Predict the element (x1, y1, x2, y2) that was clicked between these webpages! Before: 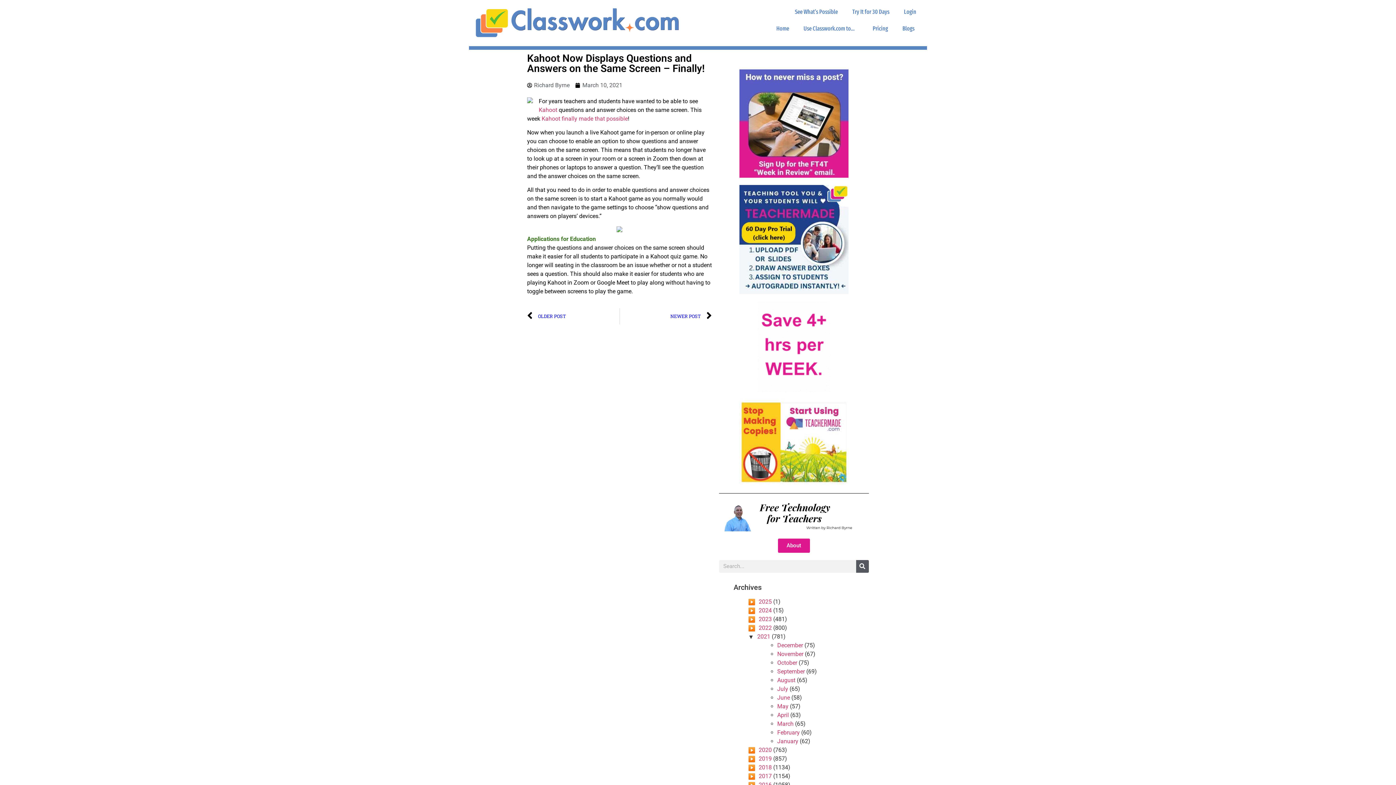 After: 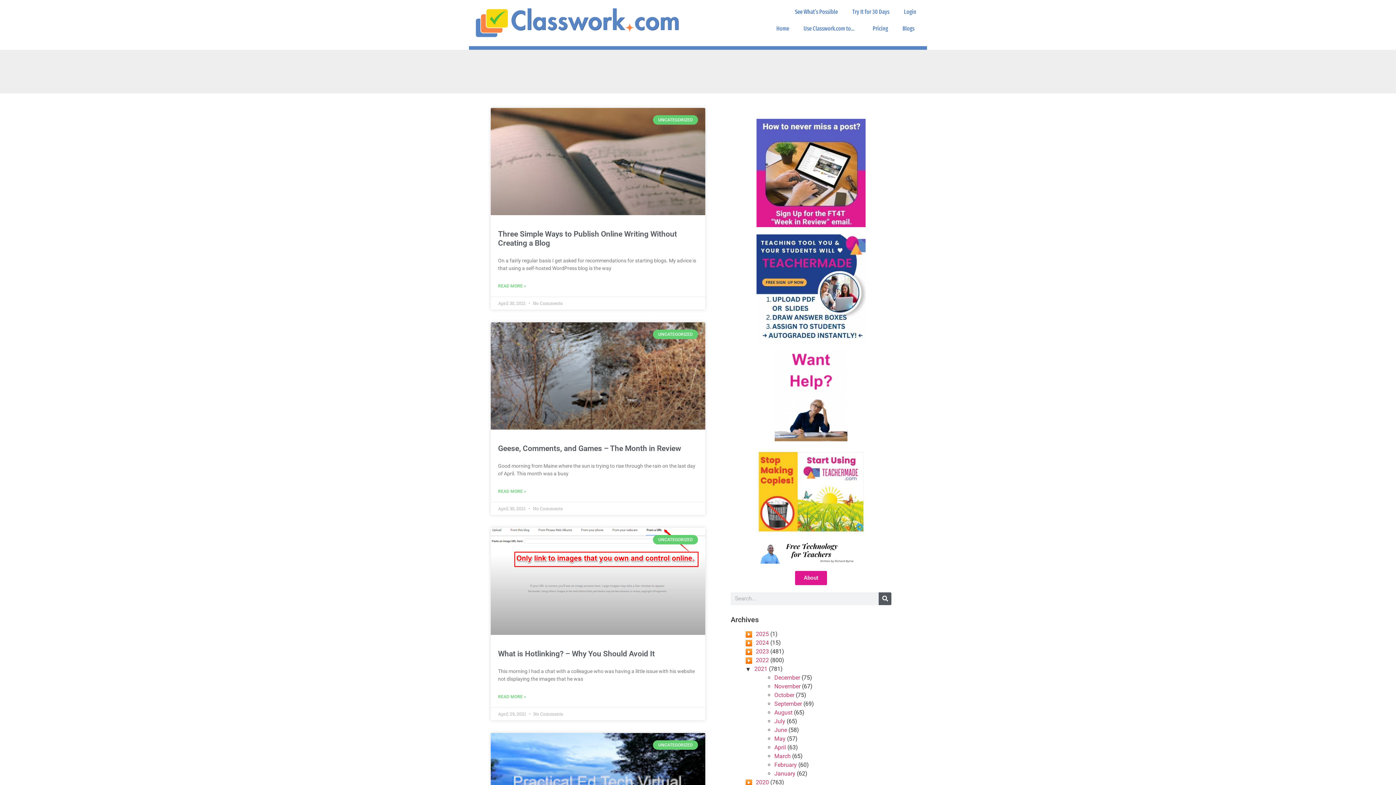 Action: label: April bbox: (777, 711, 789, 718)